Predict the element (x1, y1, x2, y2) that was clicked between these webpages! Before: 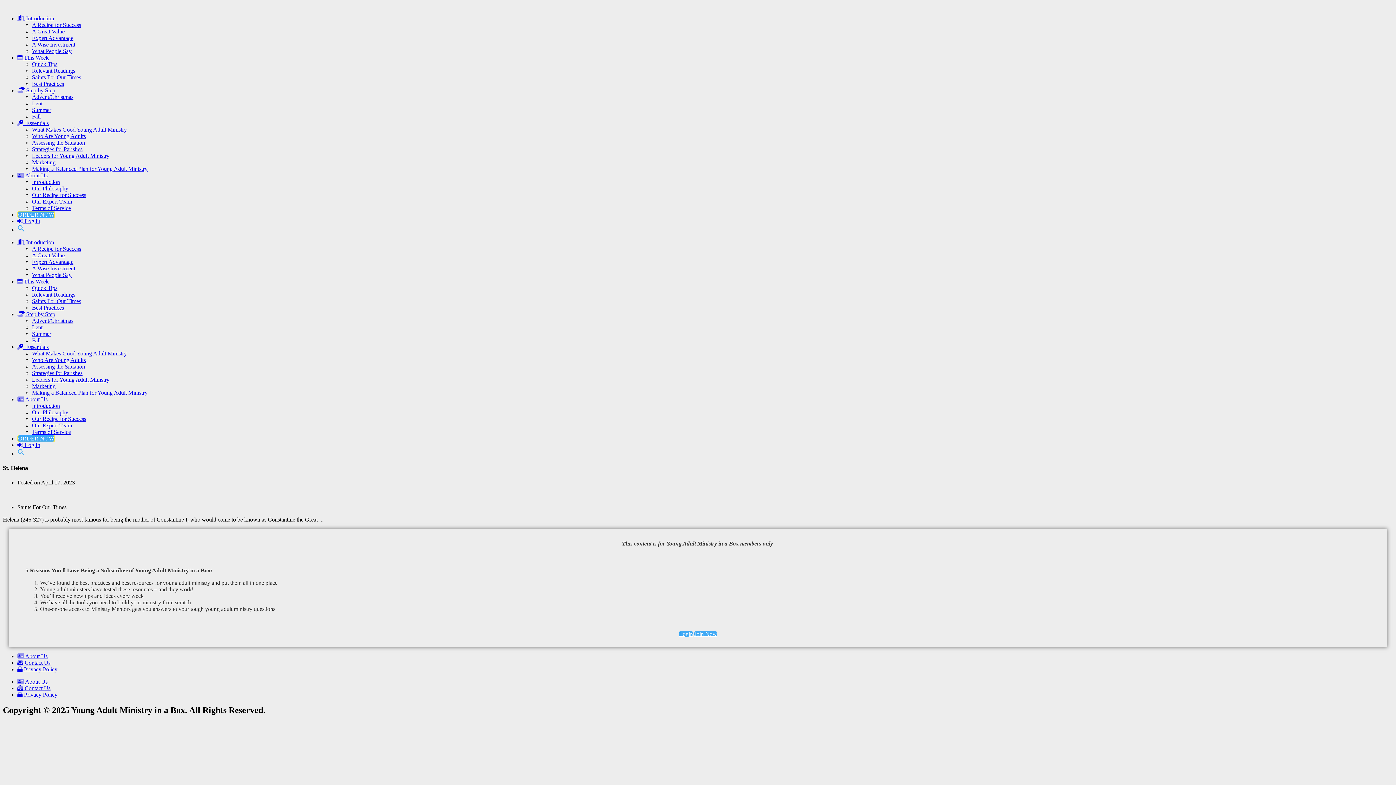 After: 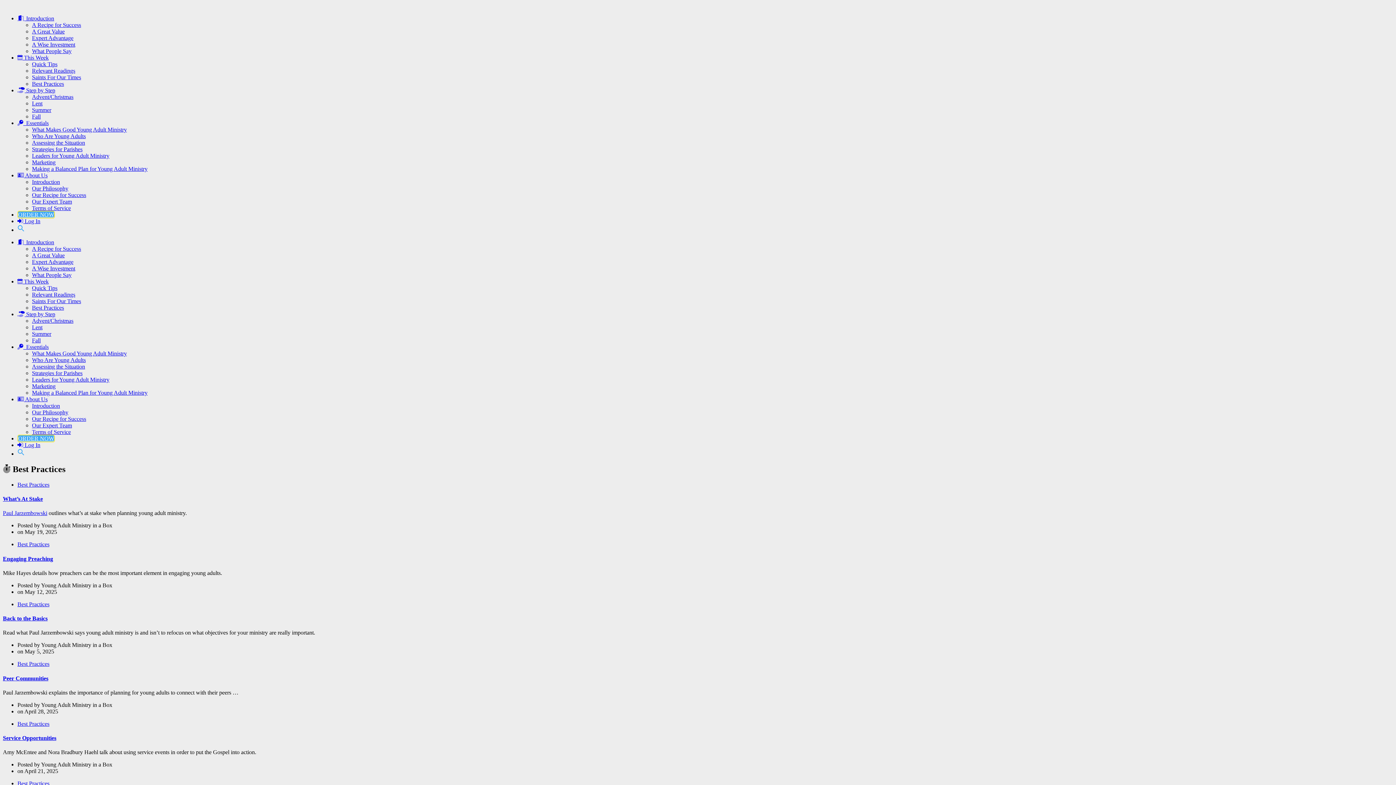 Action: label: Best Practices bbox: (32, 304, 64, 310)